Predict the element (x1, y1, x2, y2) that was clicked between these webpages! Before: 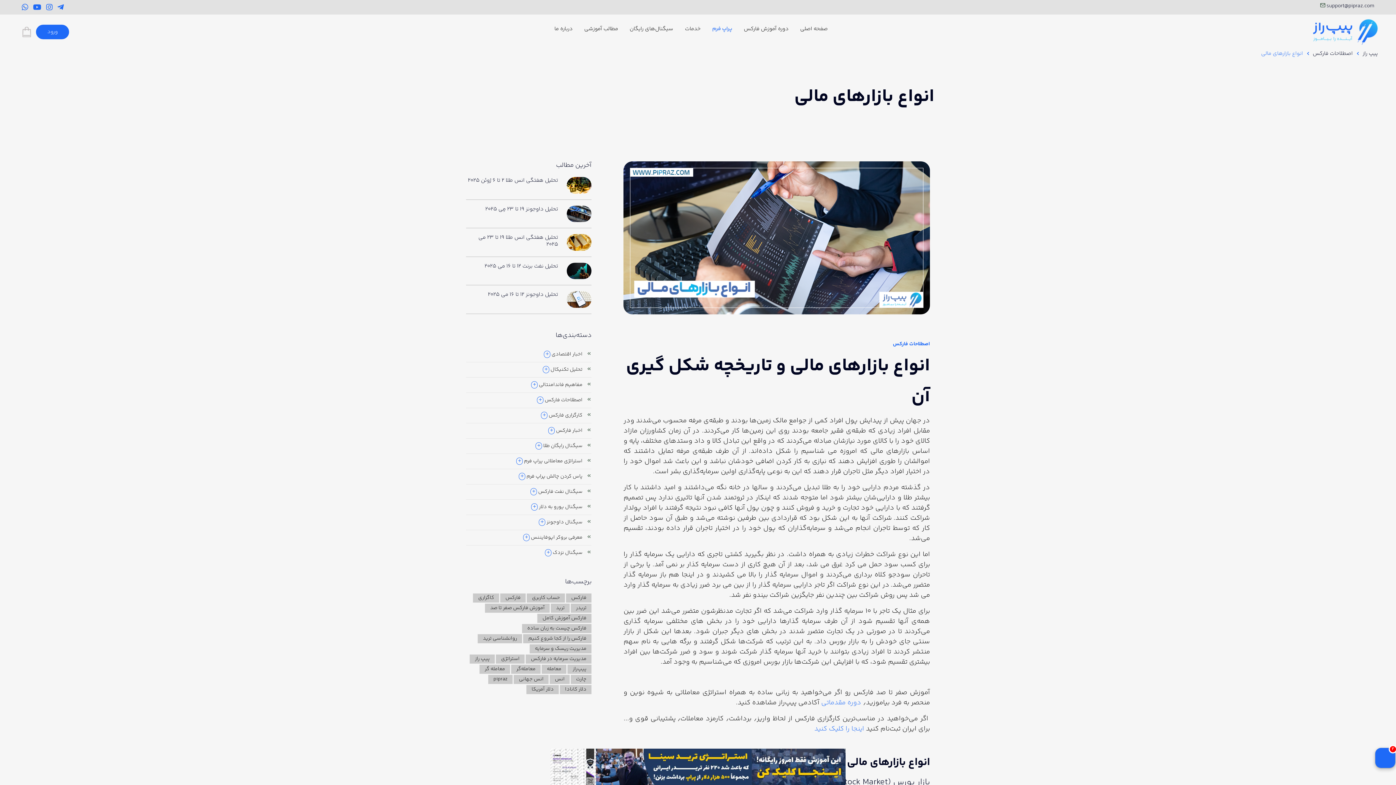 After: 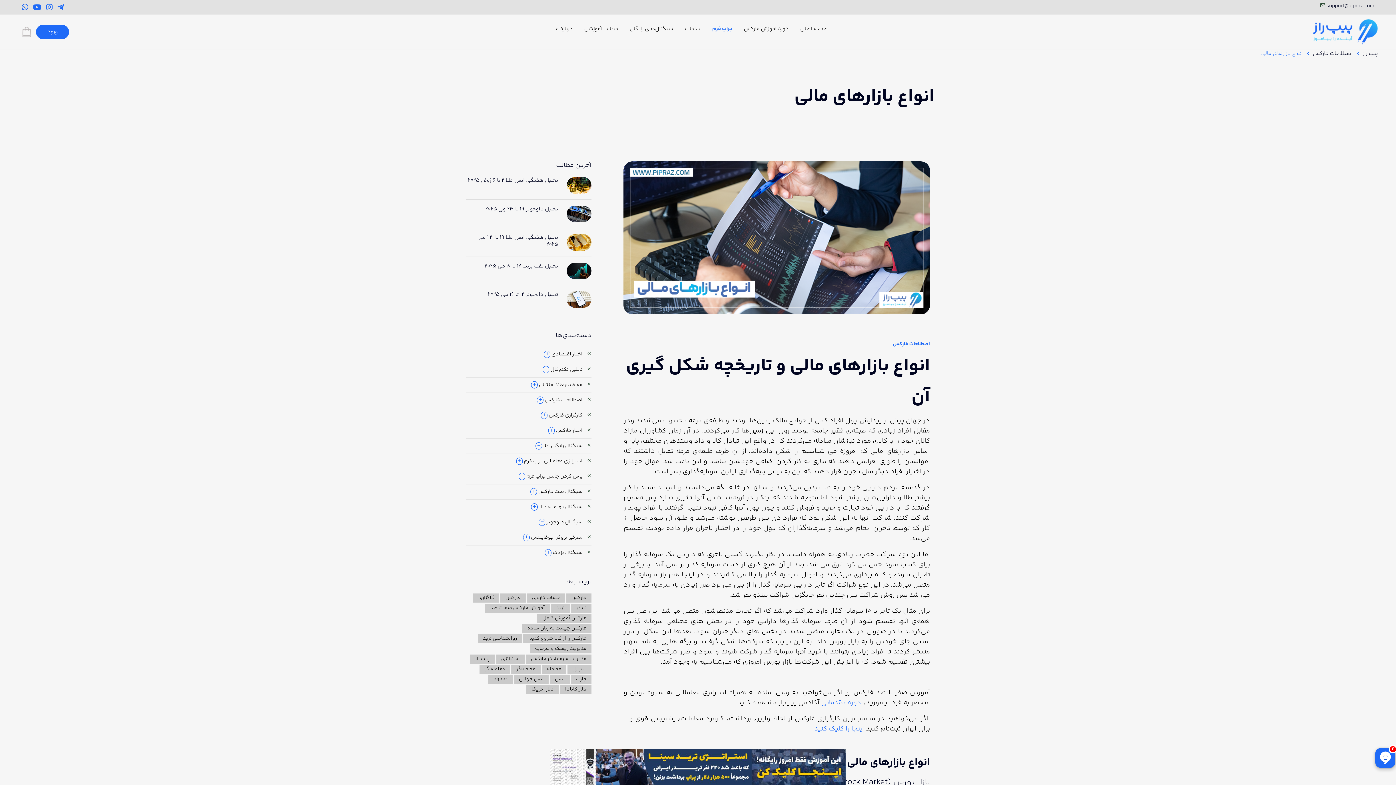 Action: label: دوره مقدماتی bbox: (821, 697, 861, 708)